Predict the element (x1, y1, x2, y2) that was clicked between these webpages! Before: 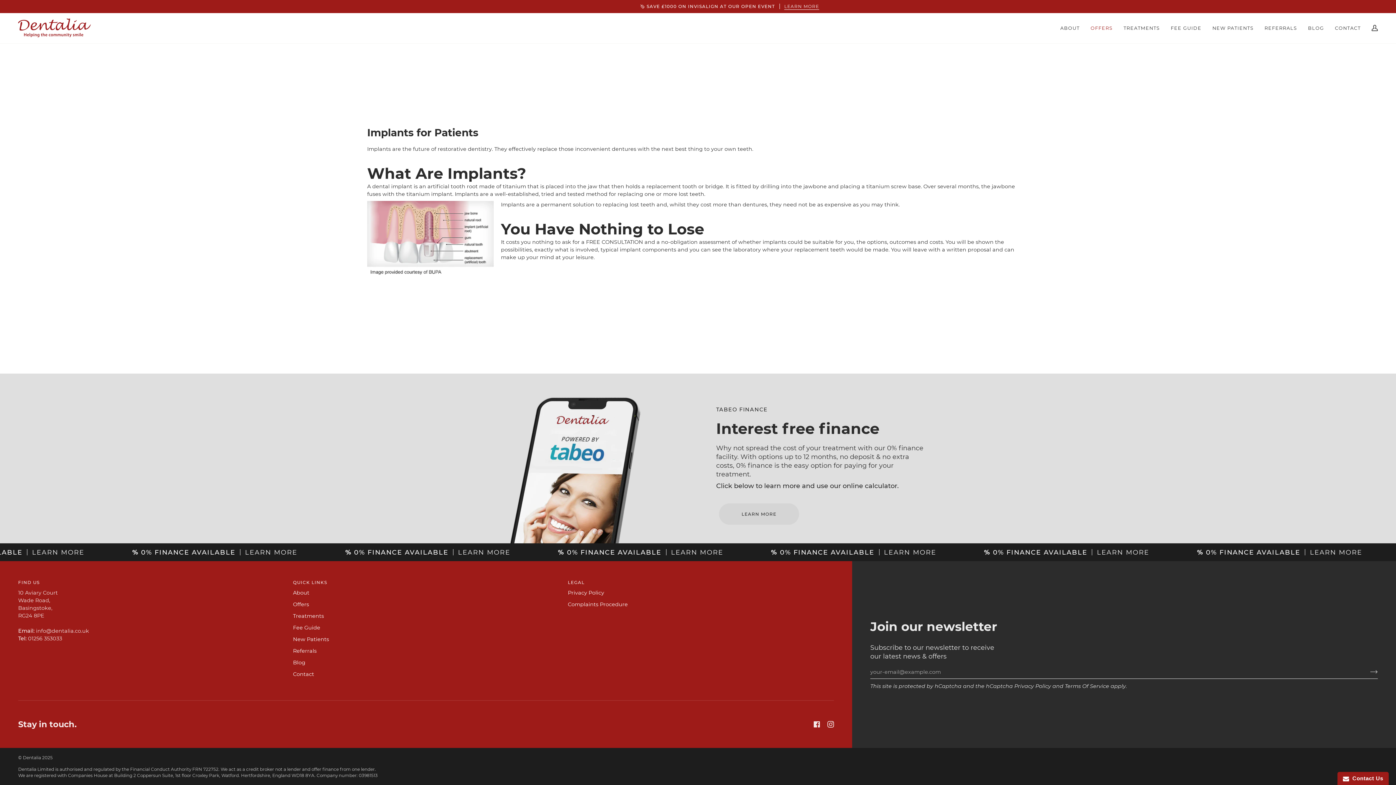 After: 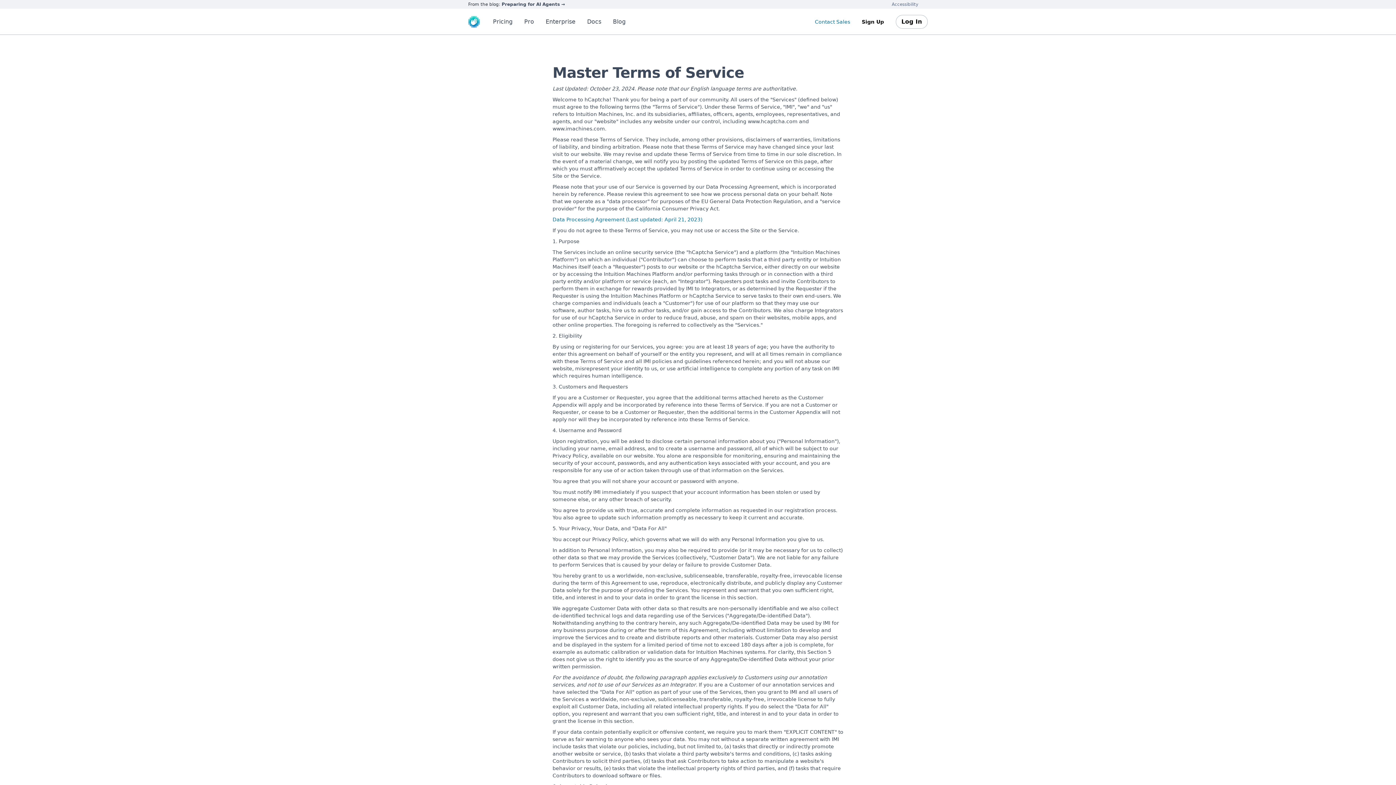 Action: bbox: (1065, 683, 1109, 689) label: Terms Of Service